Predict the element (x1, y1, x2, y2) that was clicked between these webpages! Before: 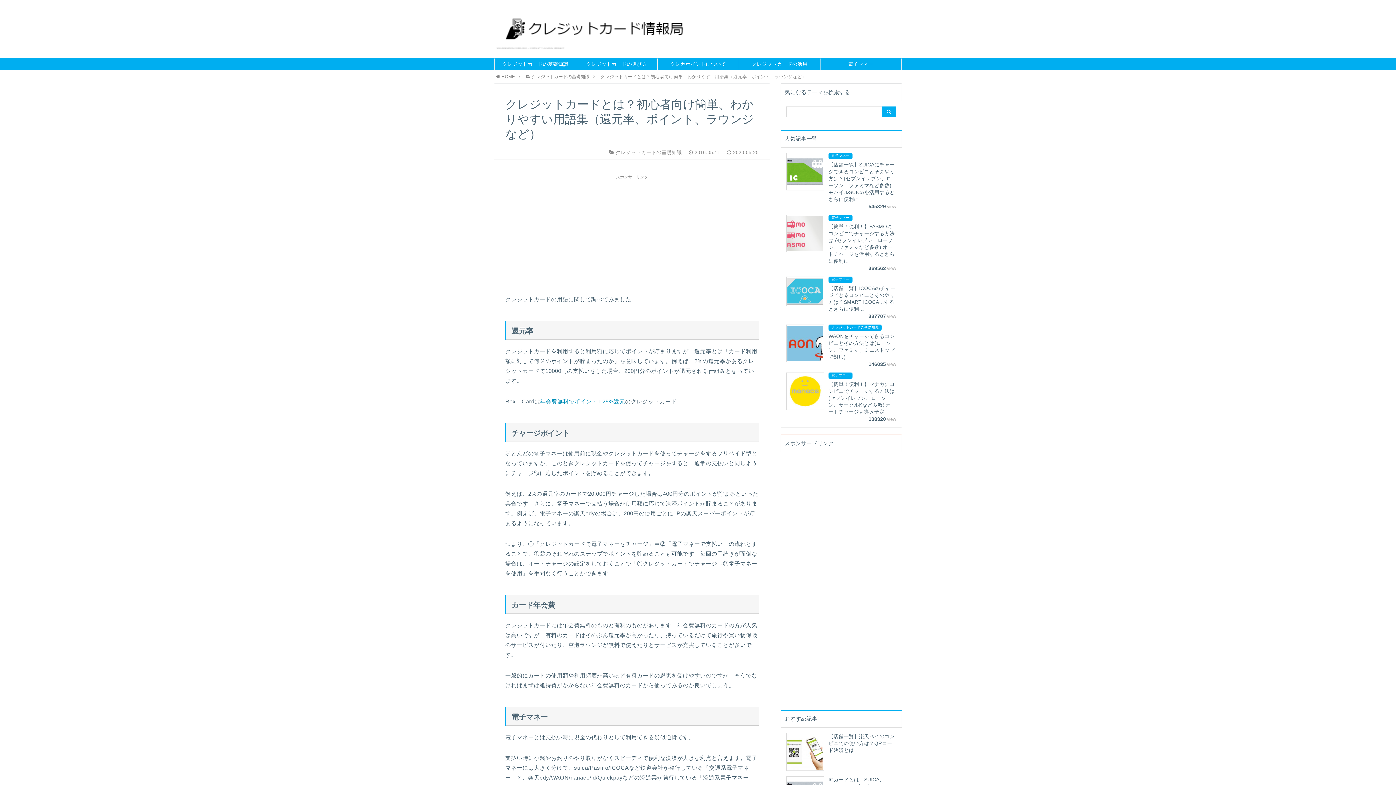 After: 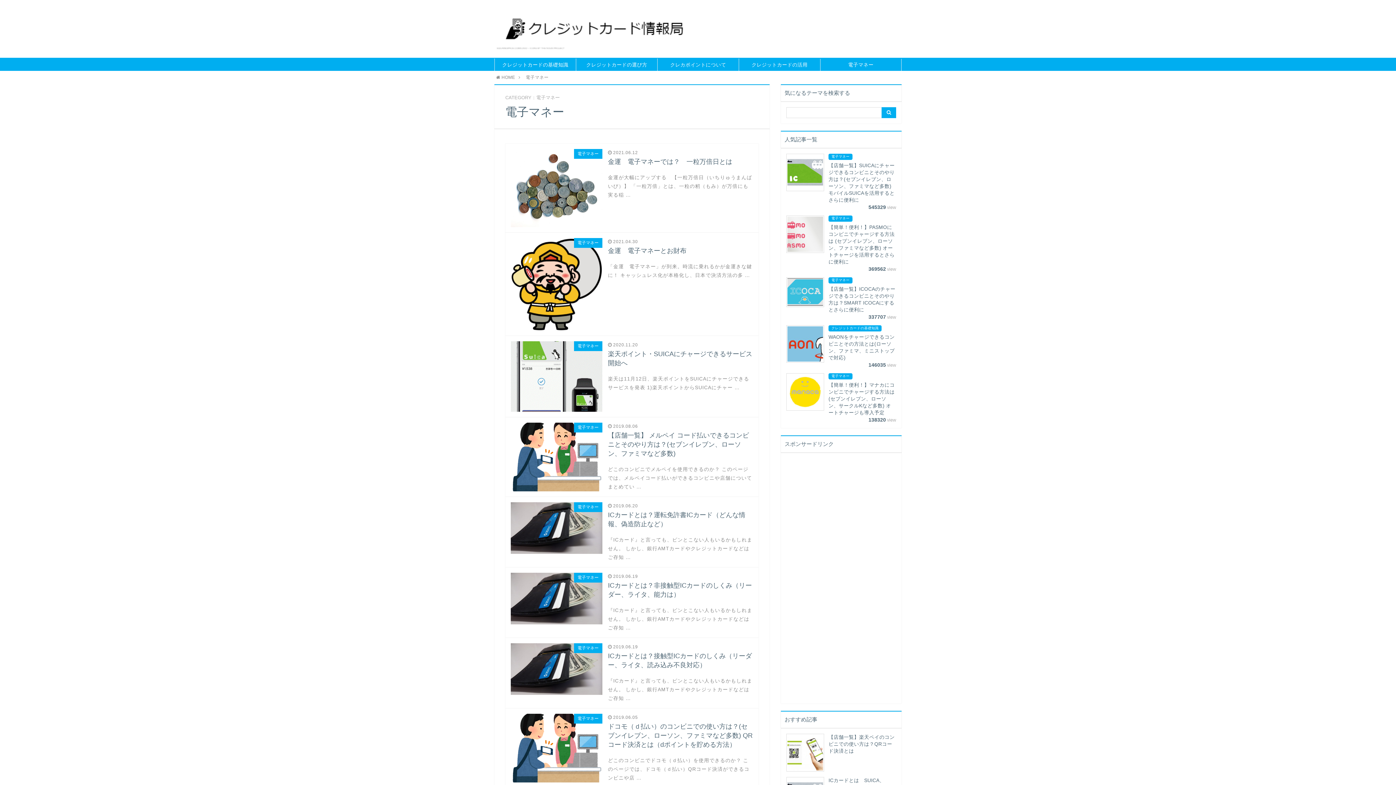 Action: label: 電子マネー bbox: (820, 58, 901, 70)